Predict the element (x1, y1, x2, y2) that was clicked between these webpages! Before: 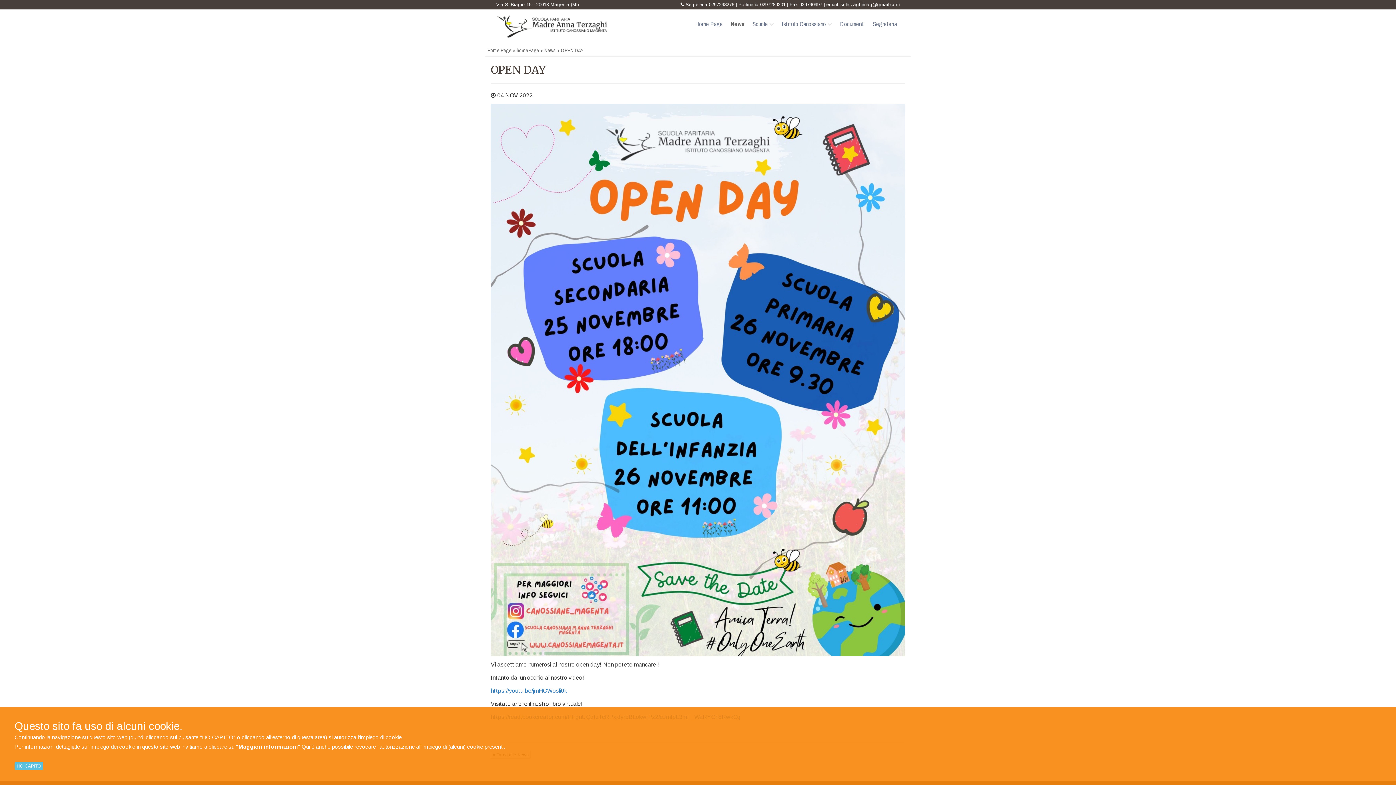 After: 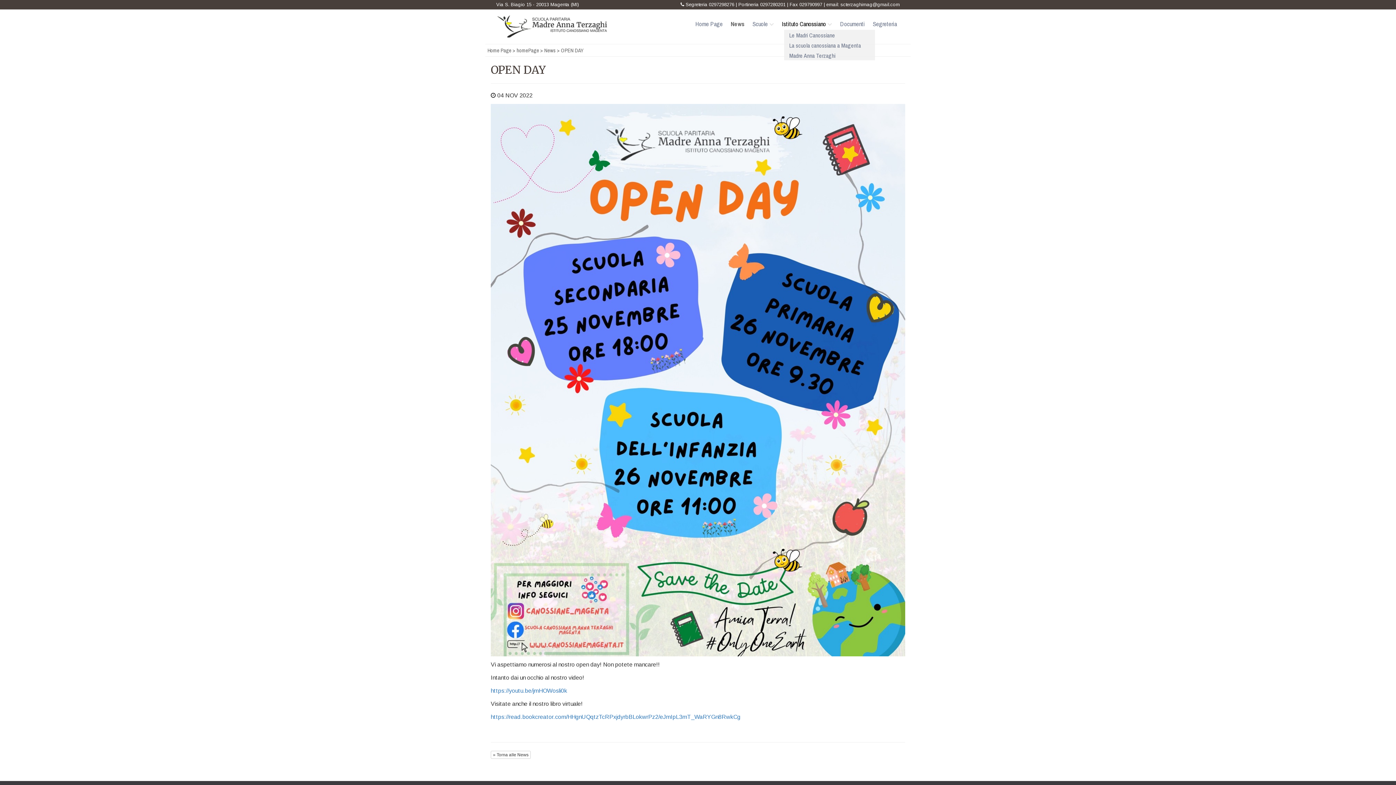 Action: bbox: (779, 15, 835, 32) label: Istituto Canossiano 